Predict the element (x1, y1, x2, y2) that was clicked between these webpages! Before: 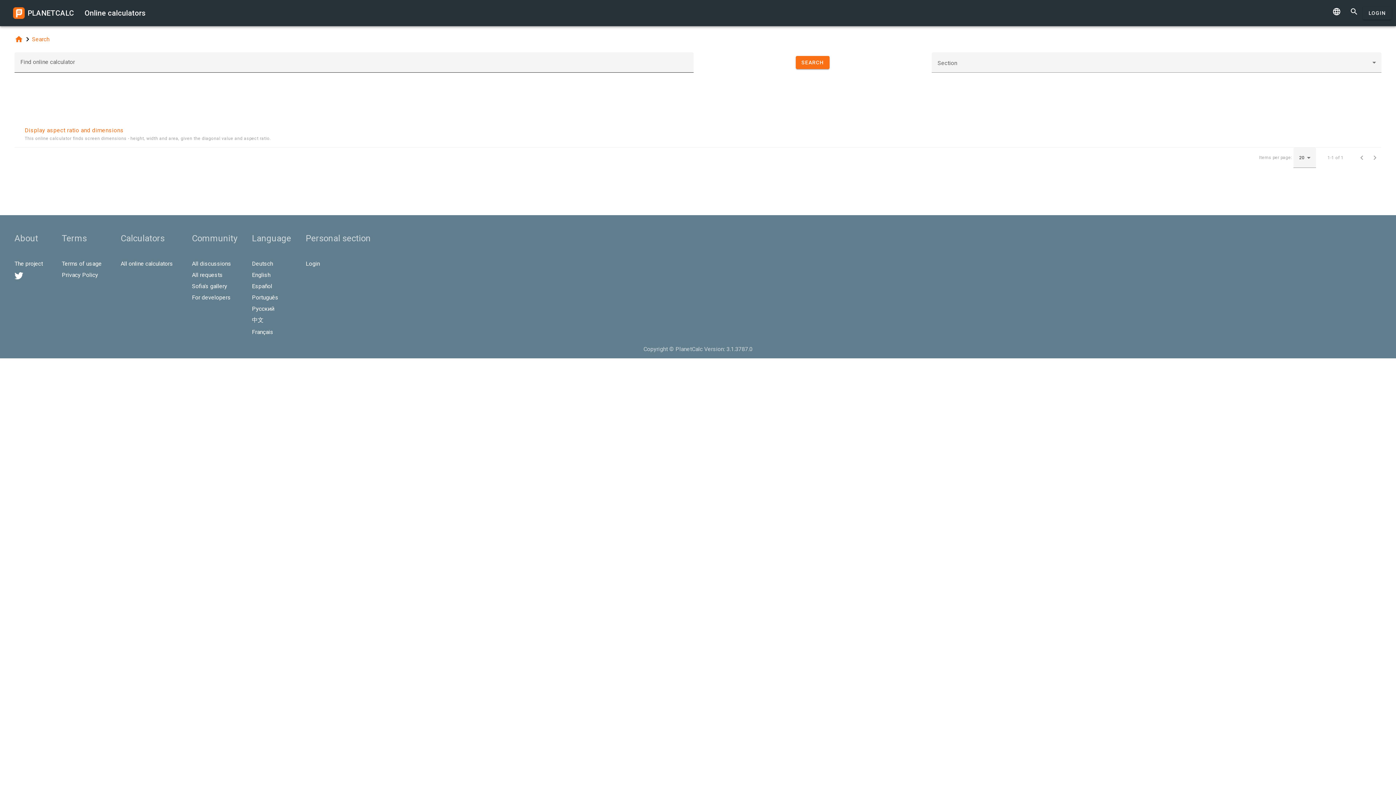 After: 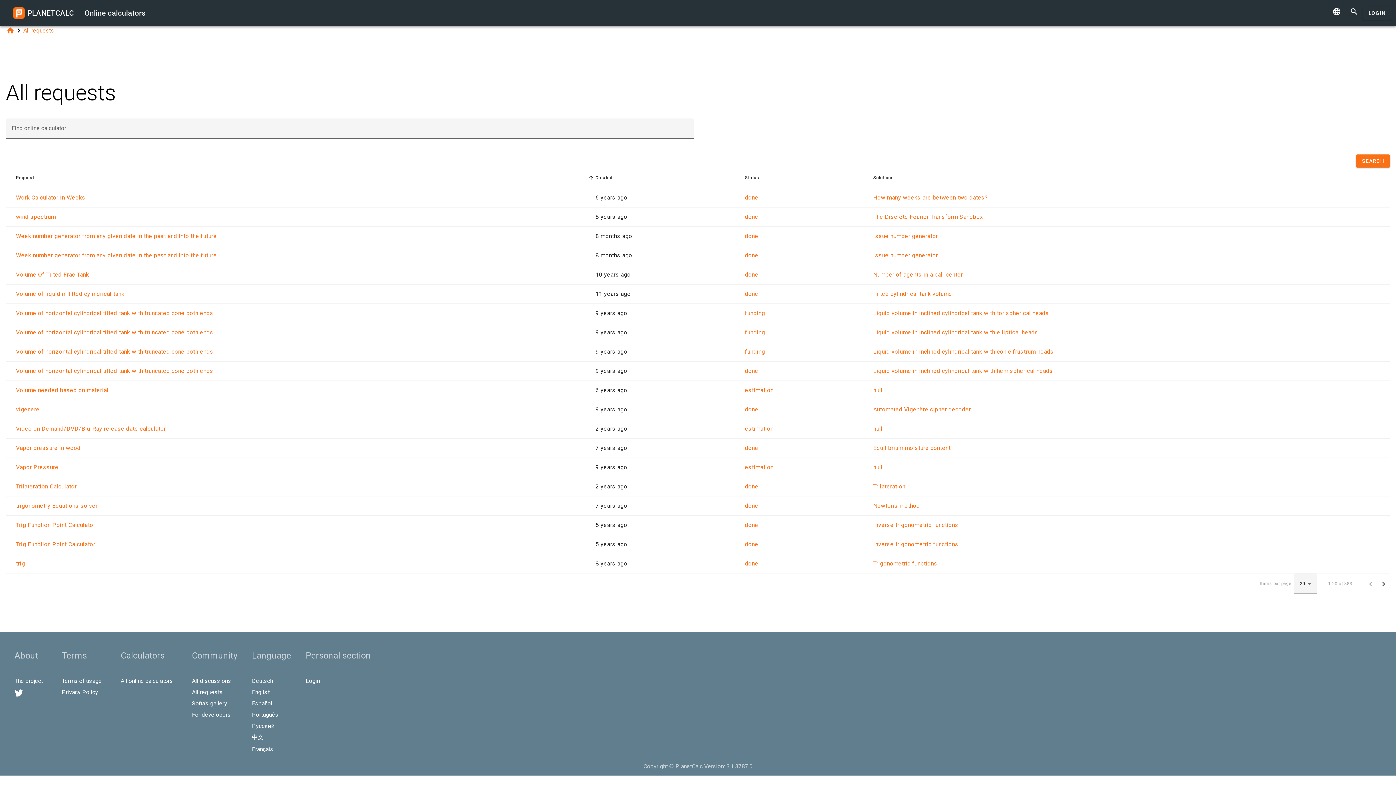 Action: bbox: (192, 271, 227, 278) label: All requests